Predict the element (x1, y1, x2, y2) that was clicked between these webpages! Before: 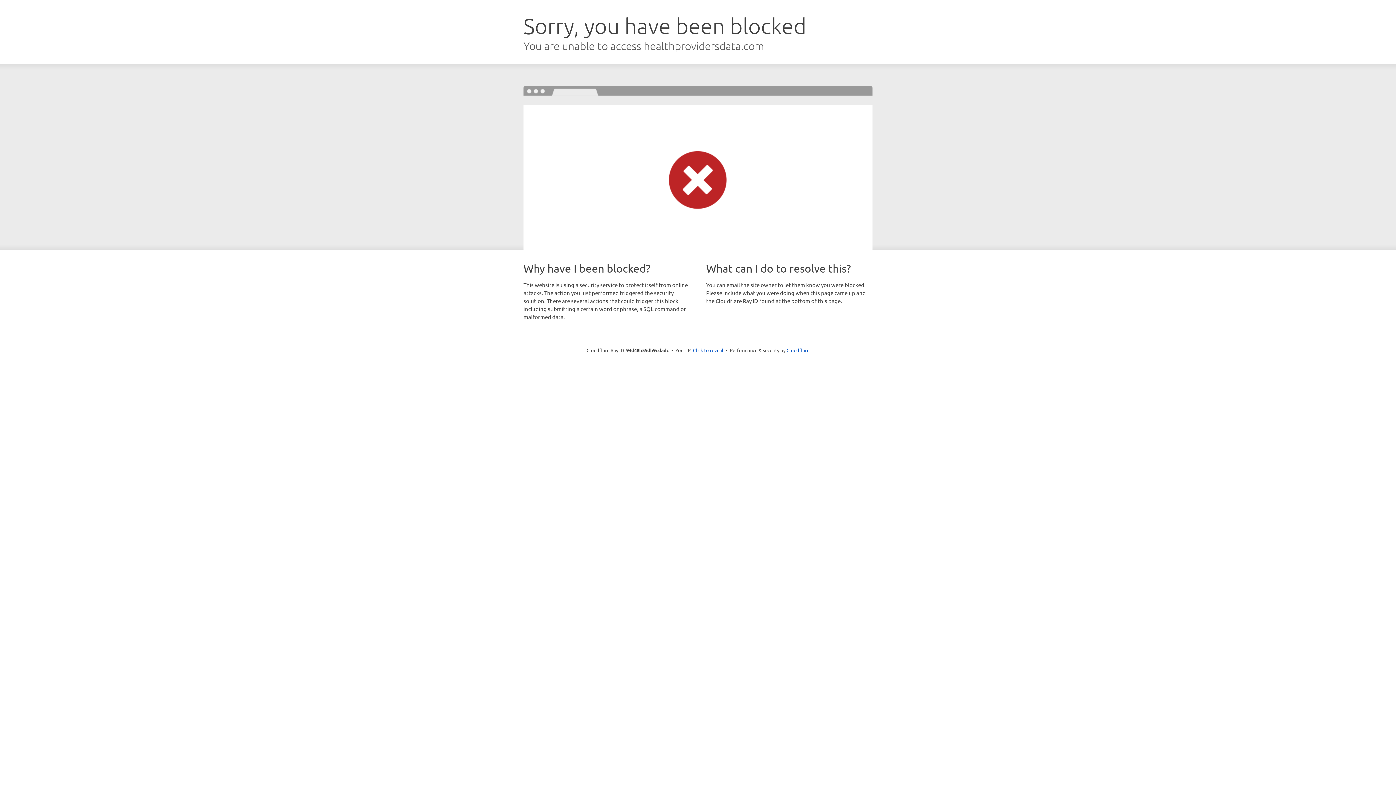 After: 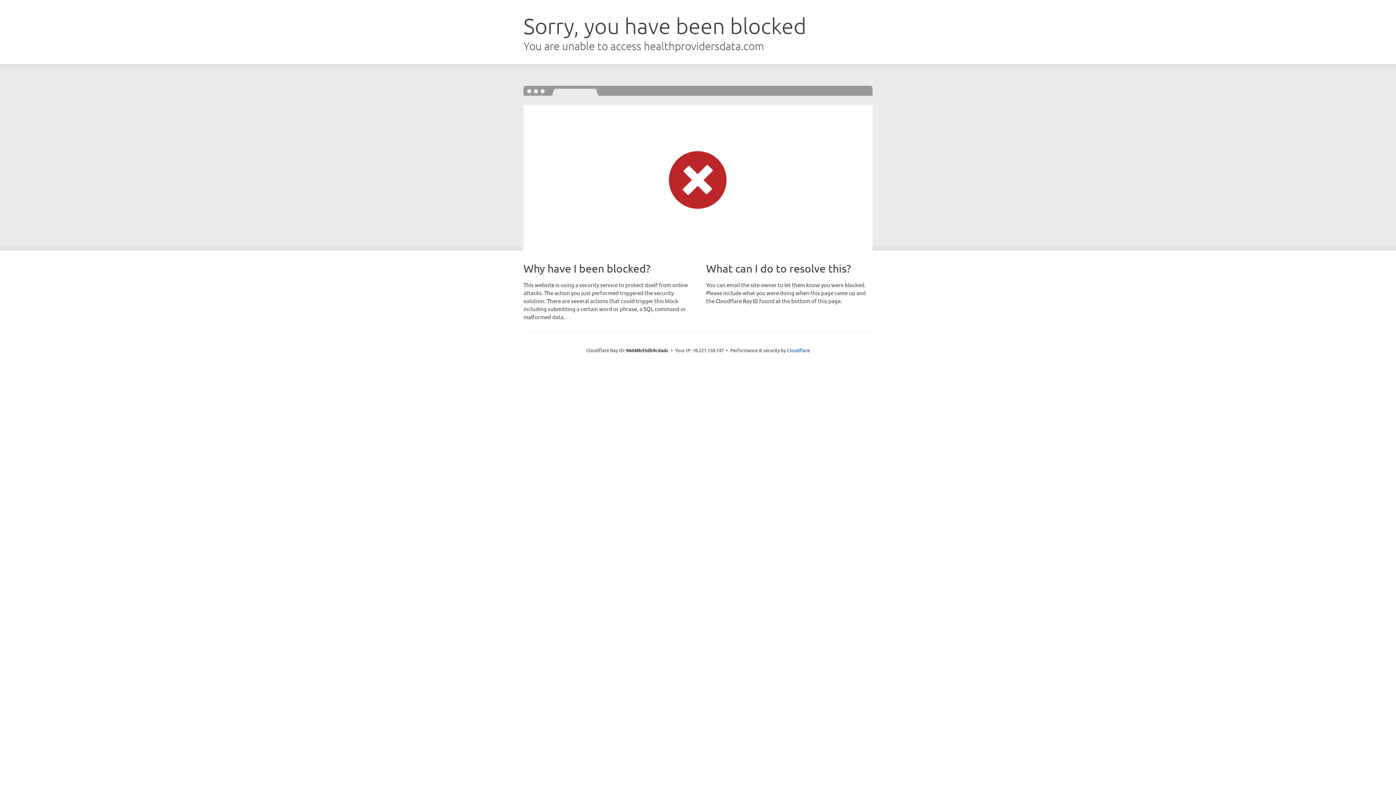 Action: bbox: (693, 346, 723, 353) label: Click to reveal